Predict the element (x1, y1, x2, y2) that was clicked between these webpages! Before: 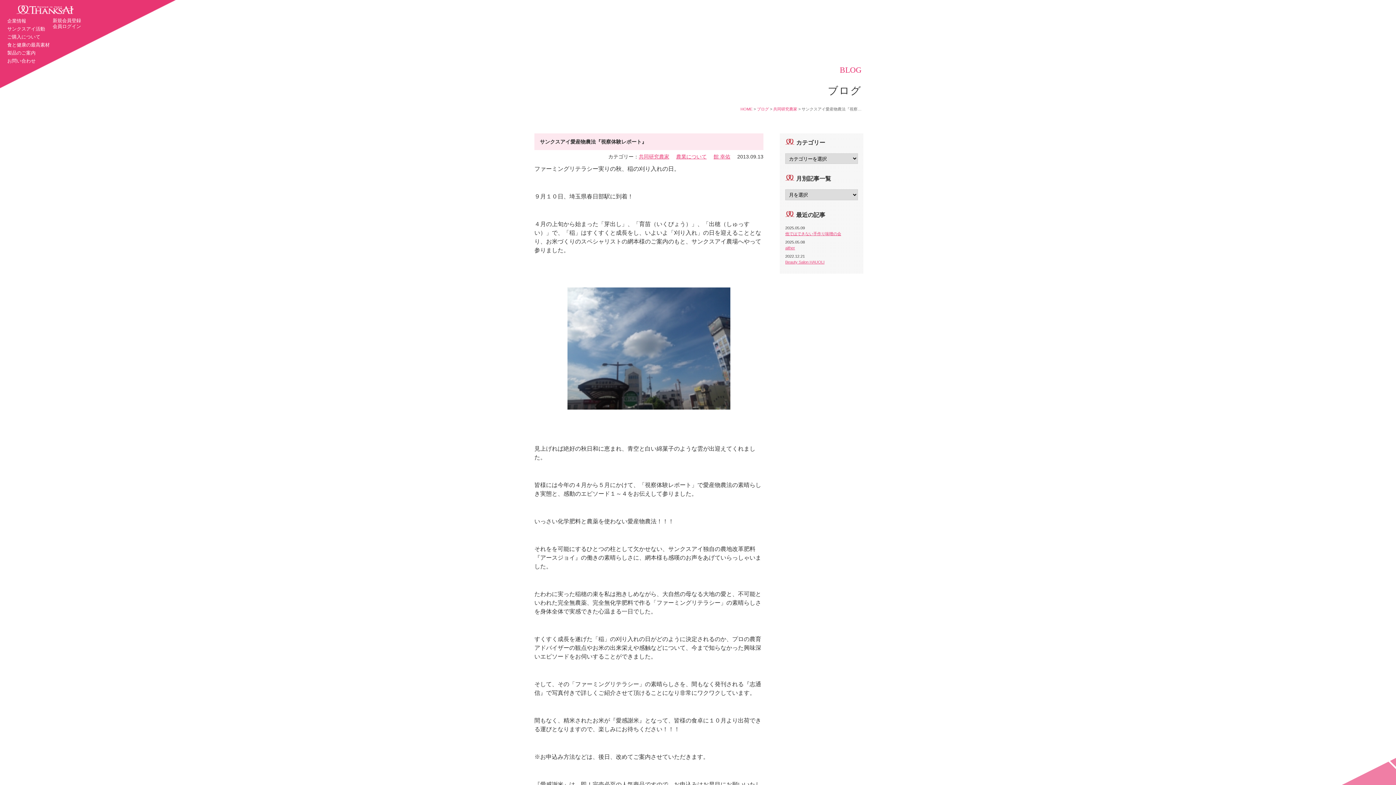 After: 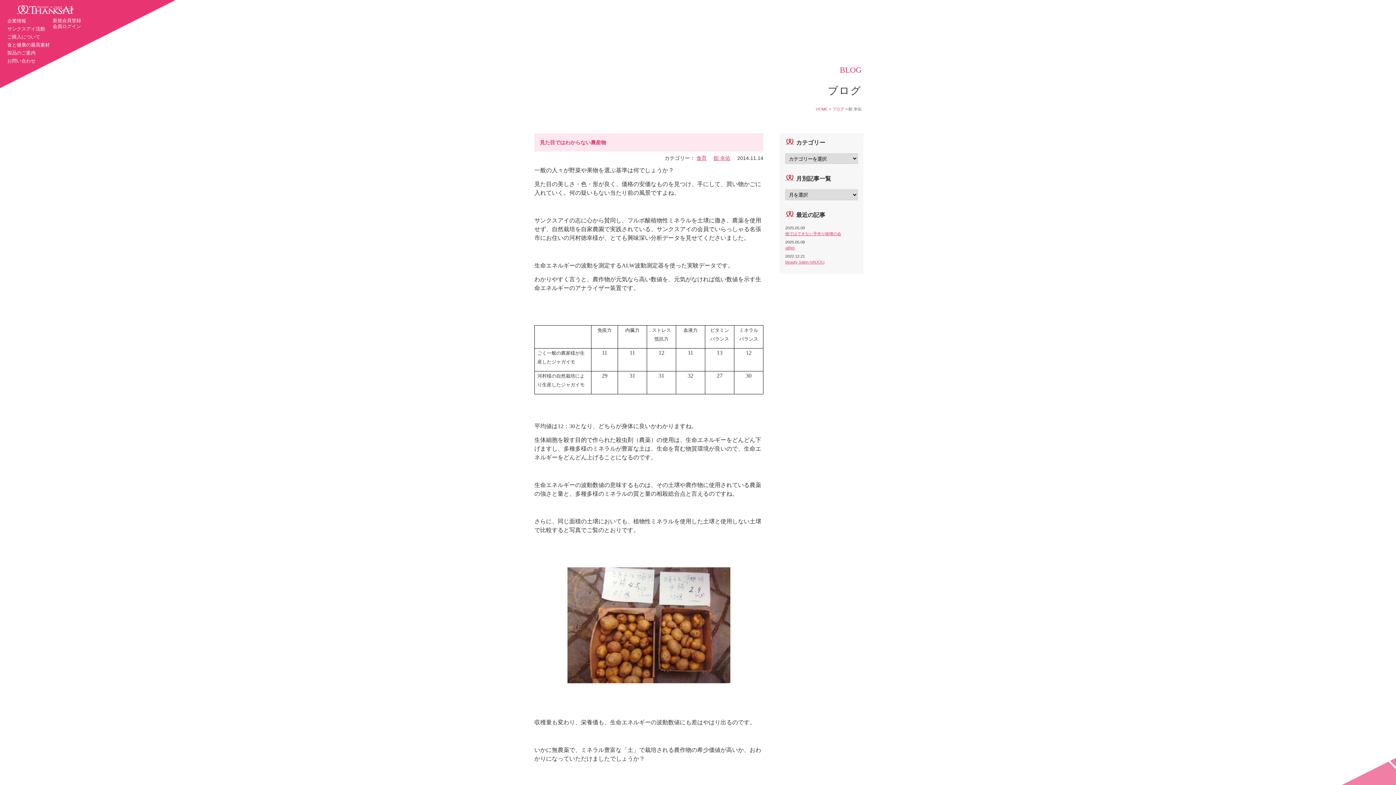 Action: bbox: (713, 153, 730, 159) label: 館 幸佑